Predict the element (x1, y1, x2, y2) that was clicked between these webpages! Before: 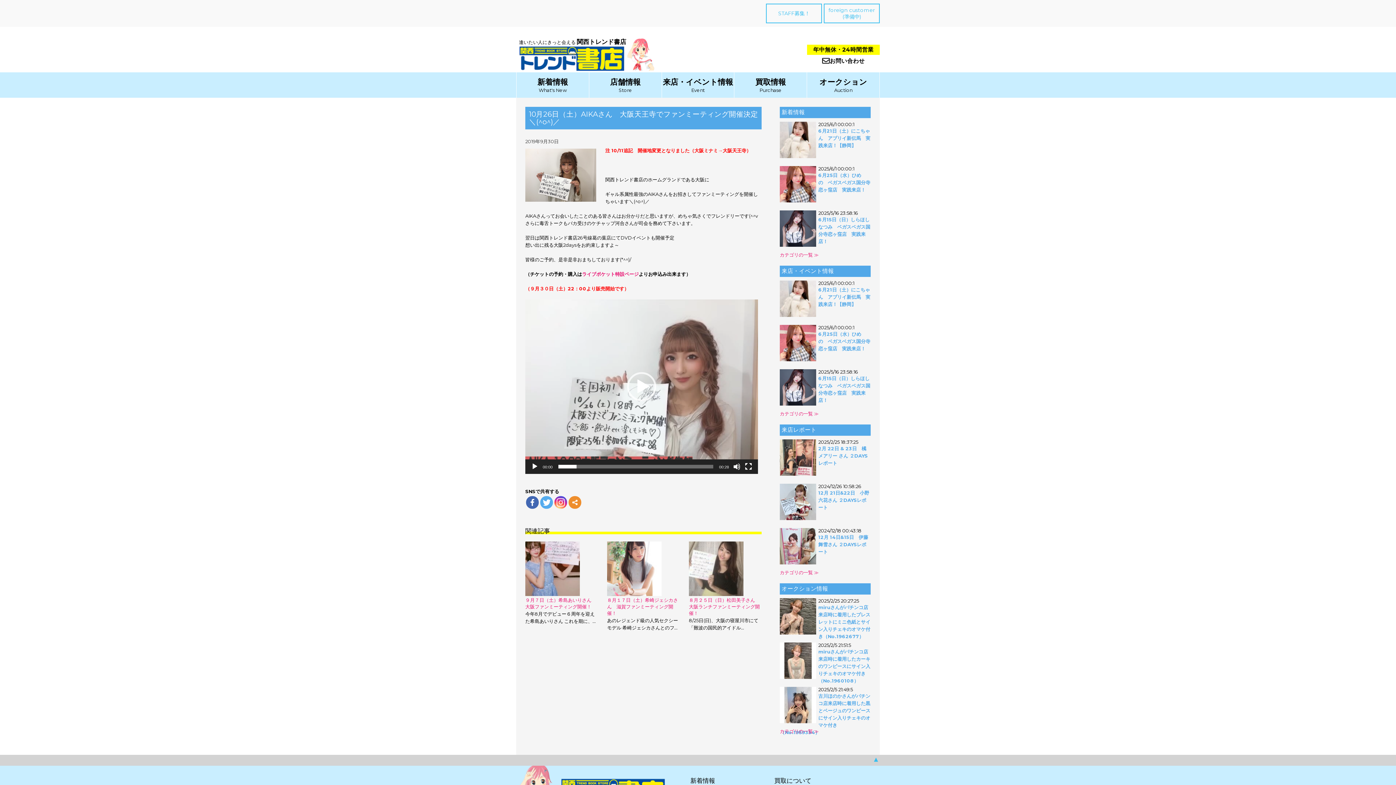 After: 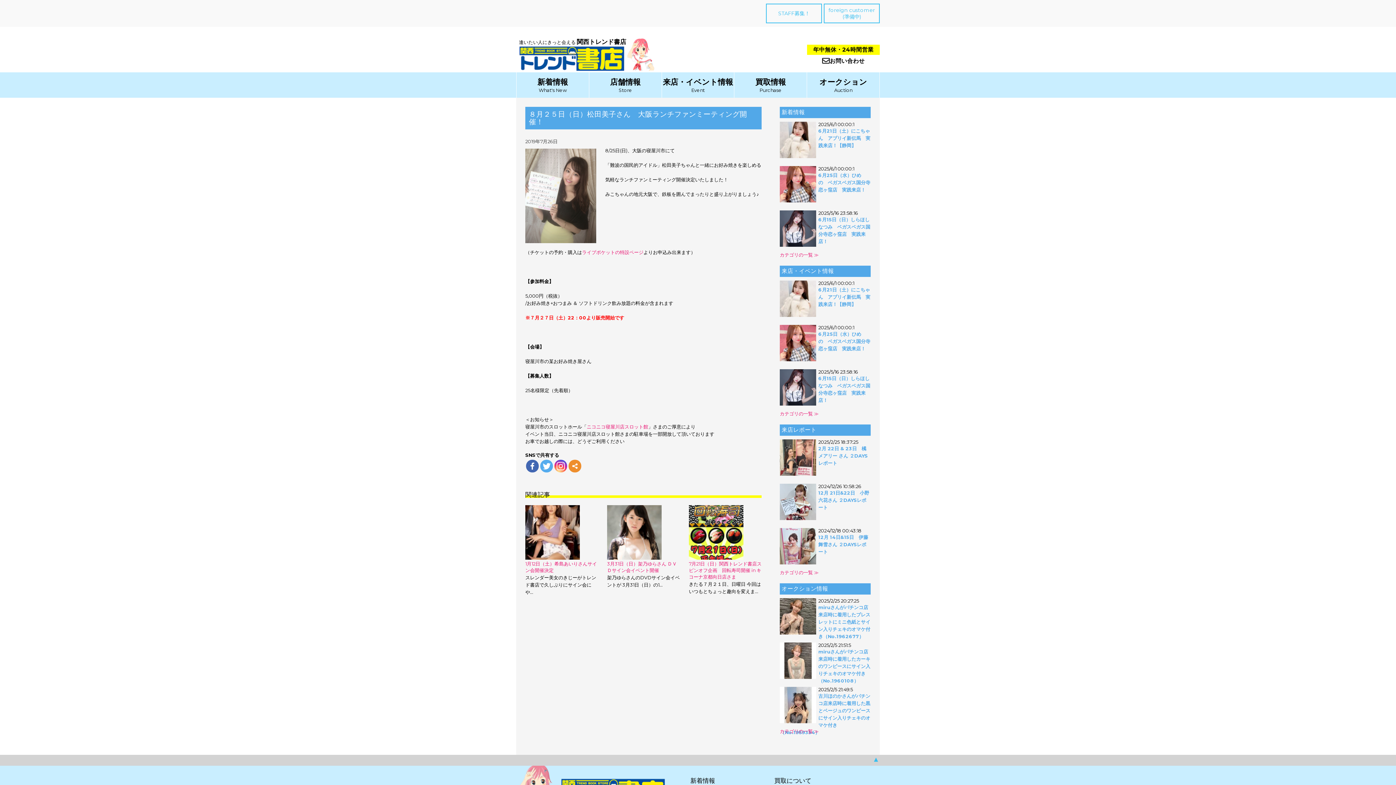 Action: bbox: (689, 597, 760, 616) label: ８月２５日（日）松田美子さん　大阪ランチファンミーティング開催！